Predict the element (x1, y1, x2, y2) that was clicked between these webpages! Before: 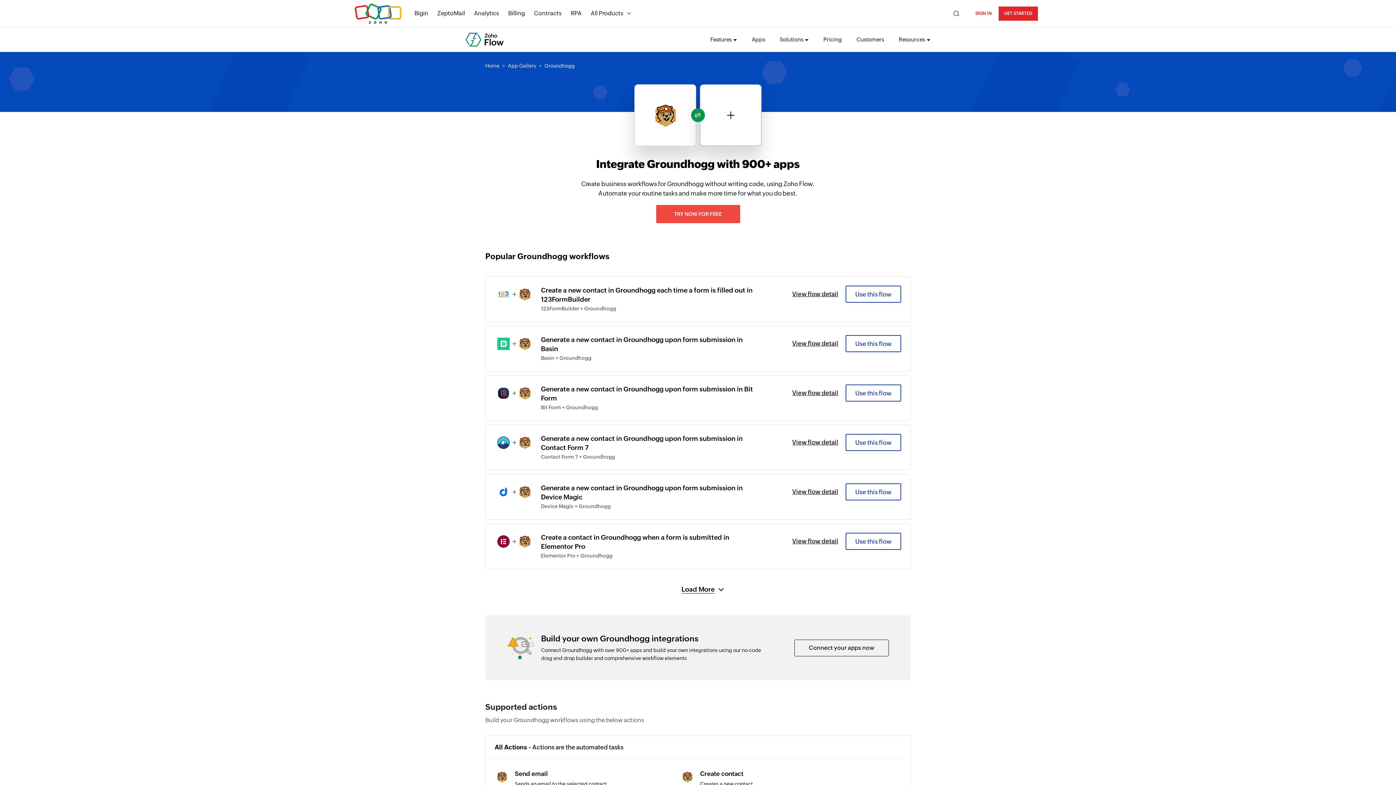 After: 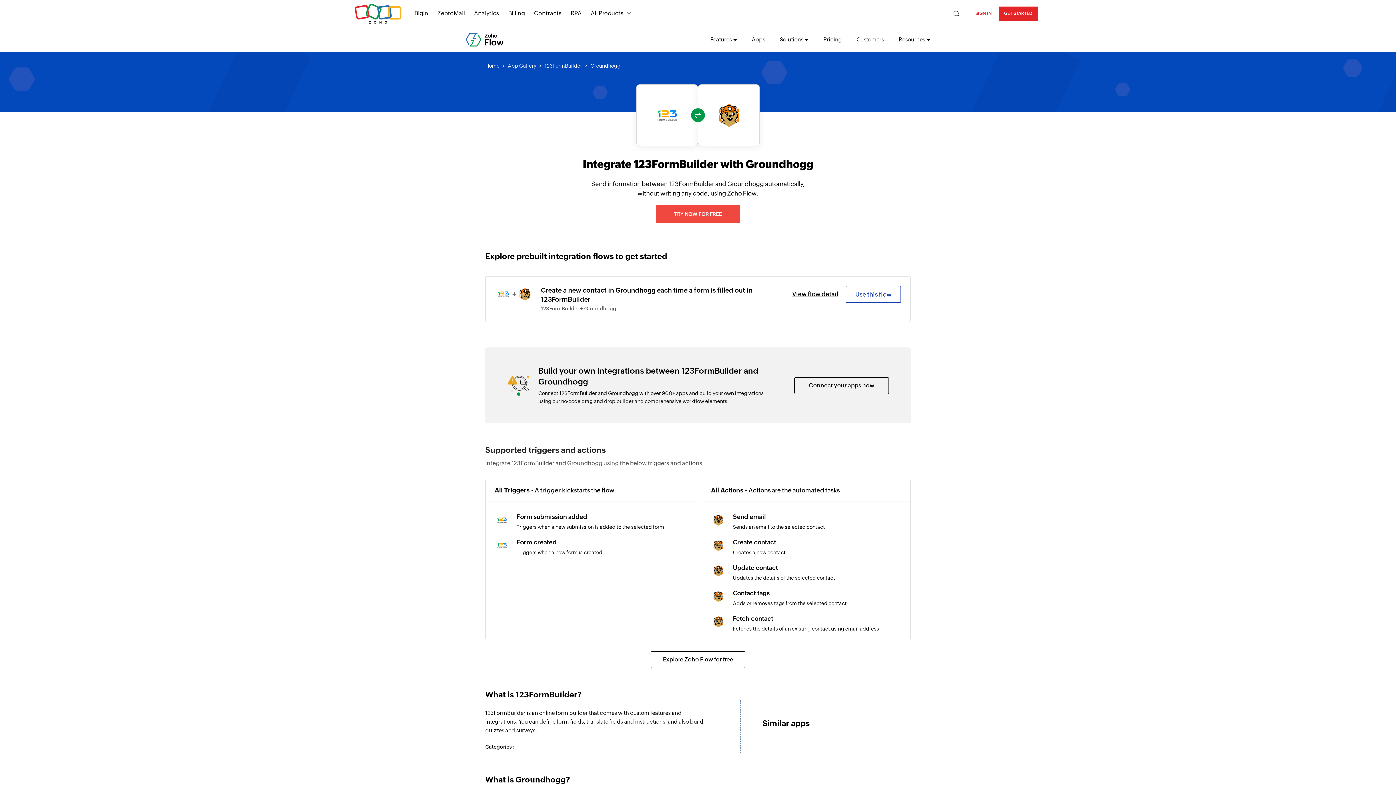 Action: label: 123FormBuilder + Groundhogg bbox: (541, 305, 616, 311)